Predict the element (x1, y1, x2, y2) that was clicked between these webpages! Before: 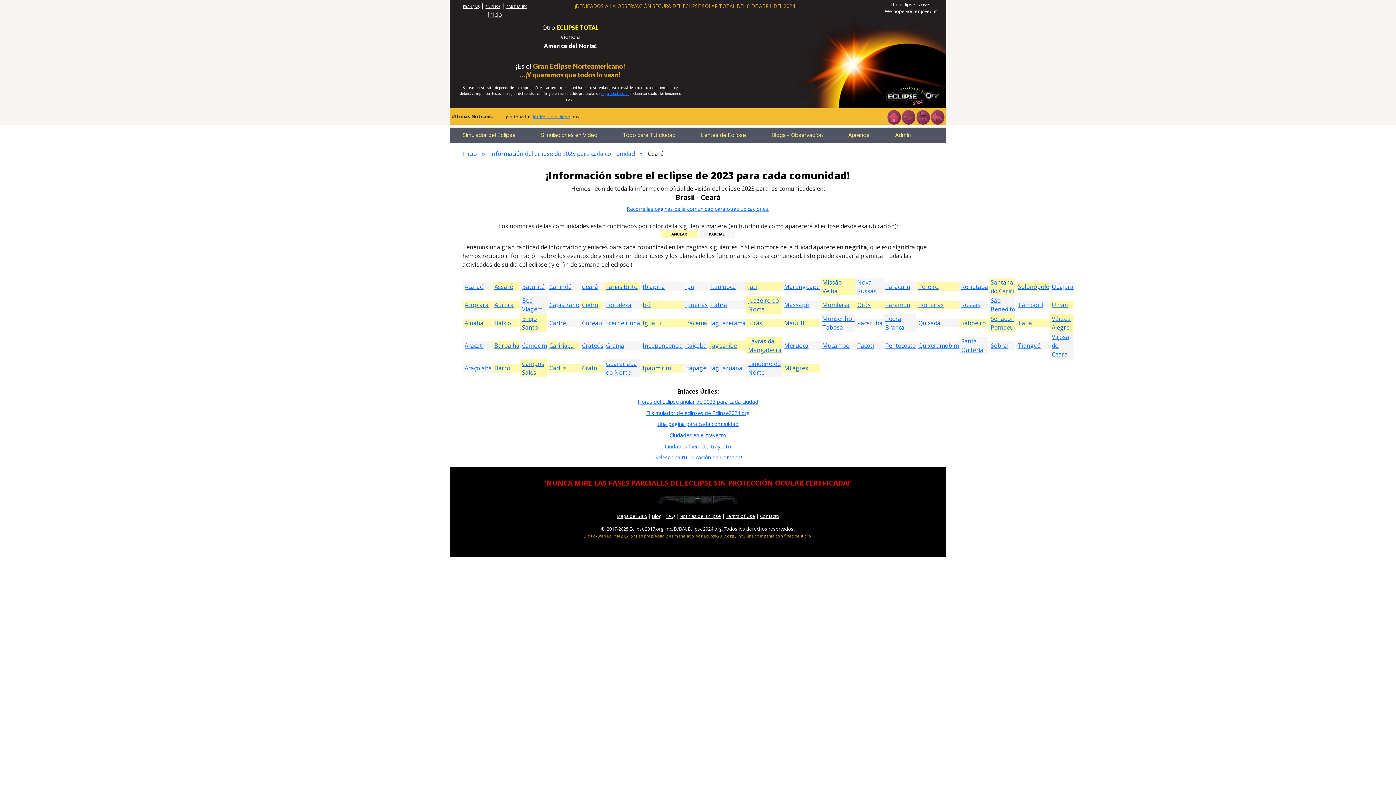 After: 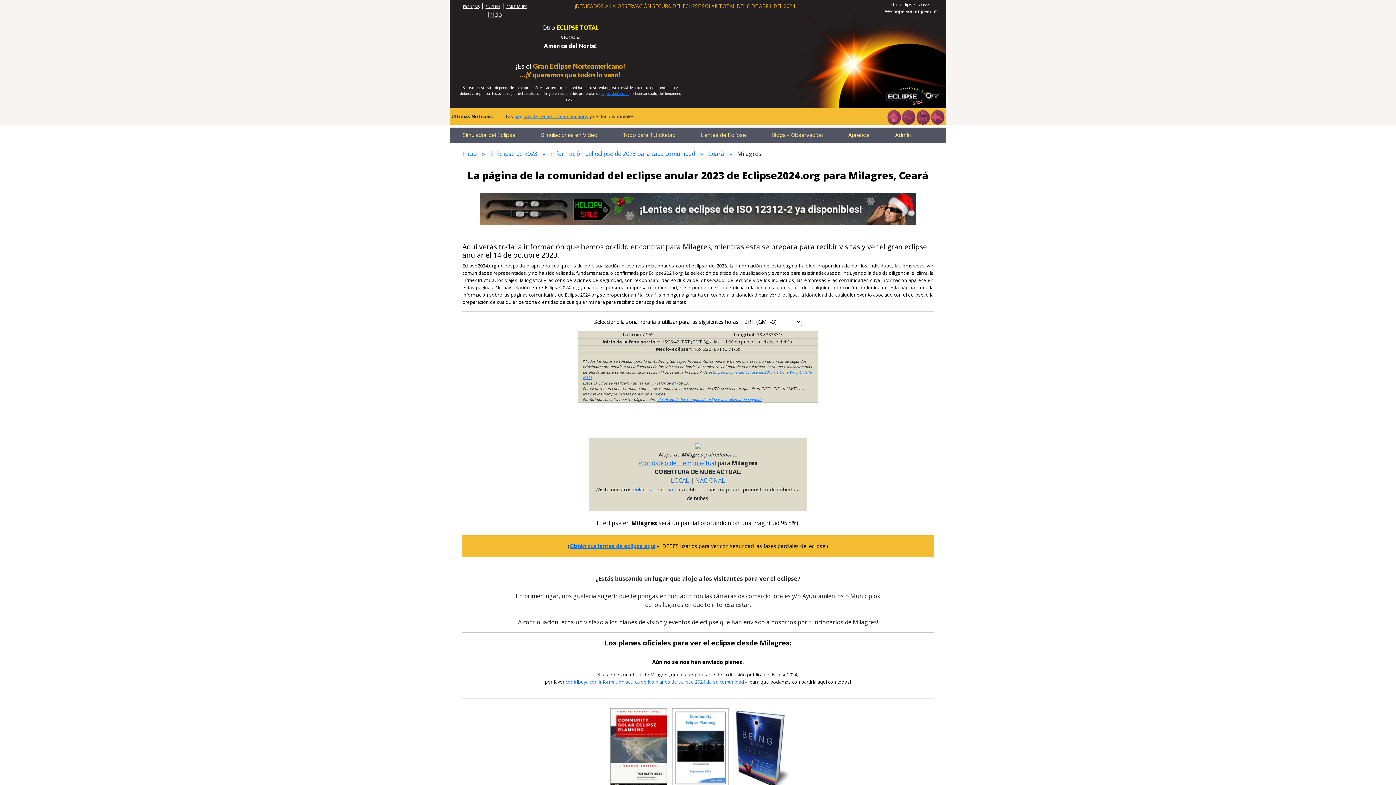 Action: bbox: (784, 364, 808, 372) label: Milagres